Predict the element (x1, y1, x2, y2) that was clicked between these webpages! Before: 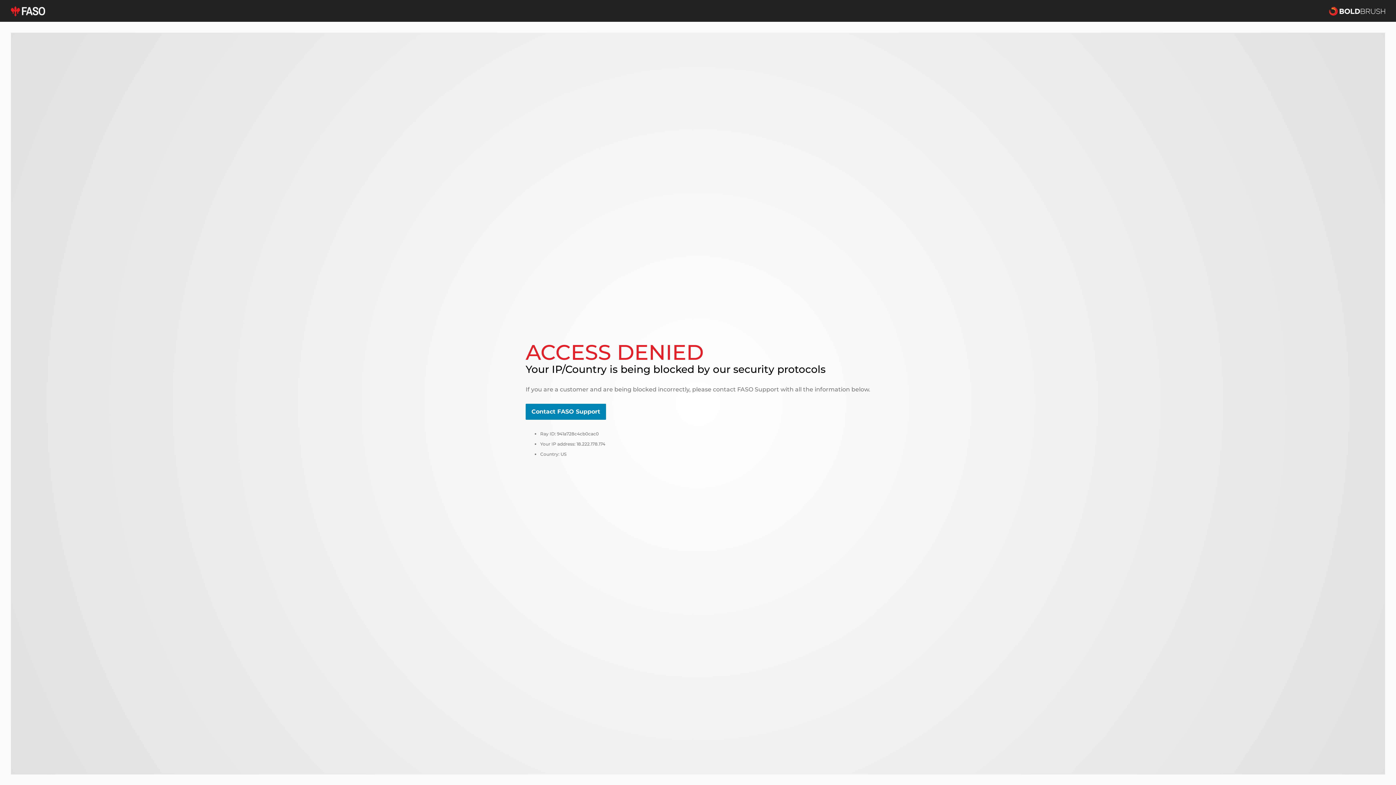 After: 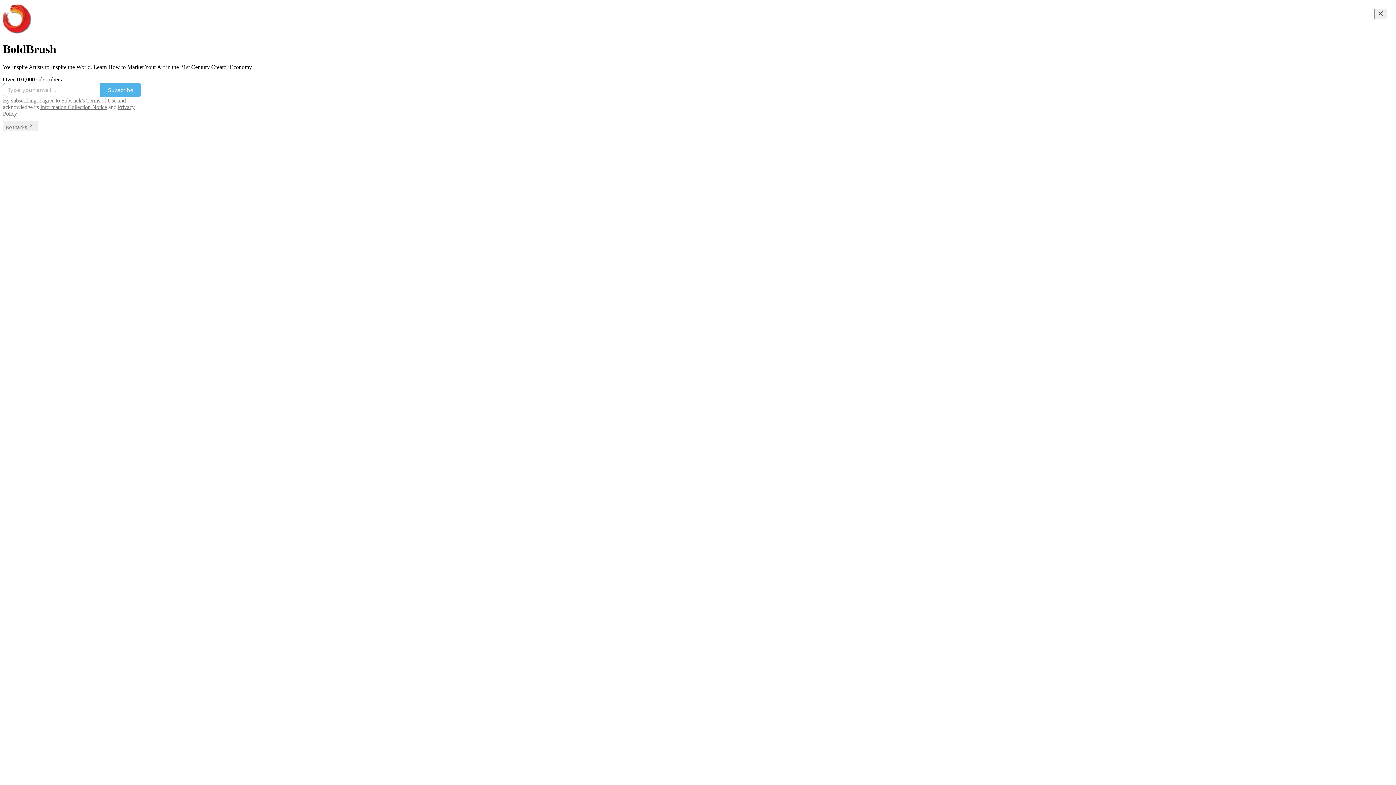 Action: bbox: (1329, 5, 1385, 16)